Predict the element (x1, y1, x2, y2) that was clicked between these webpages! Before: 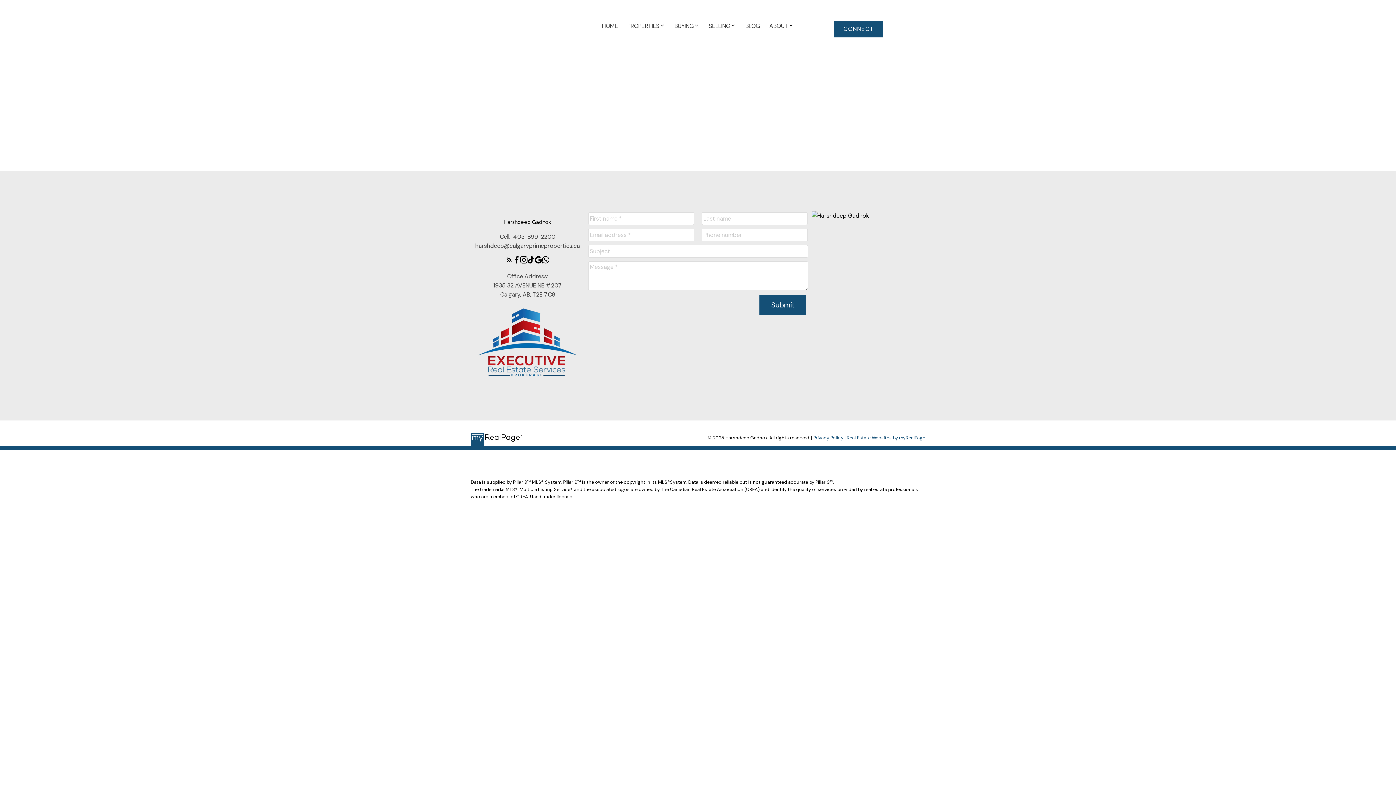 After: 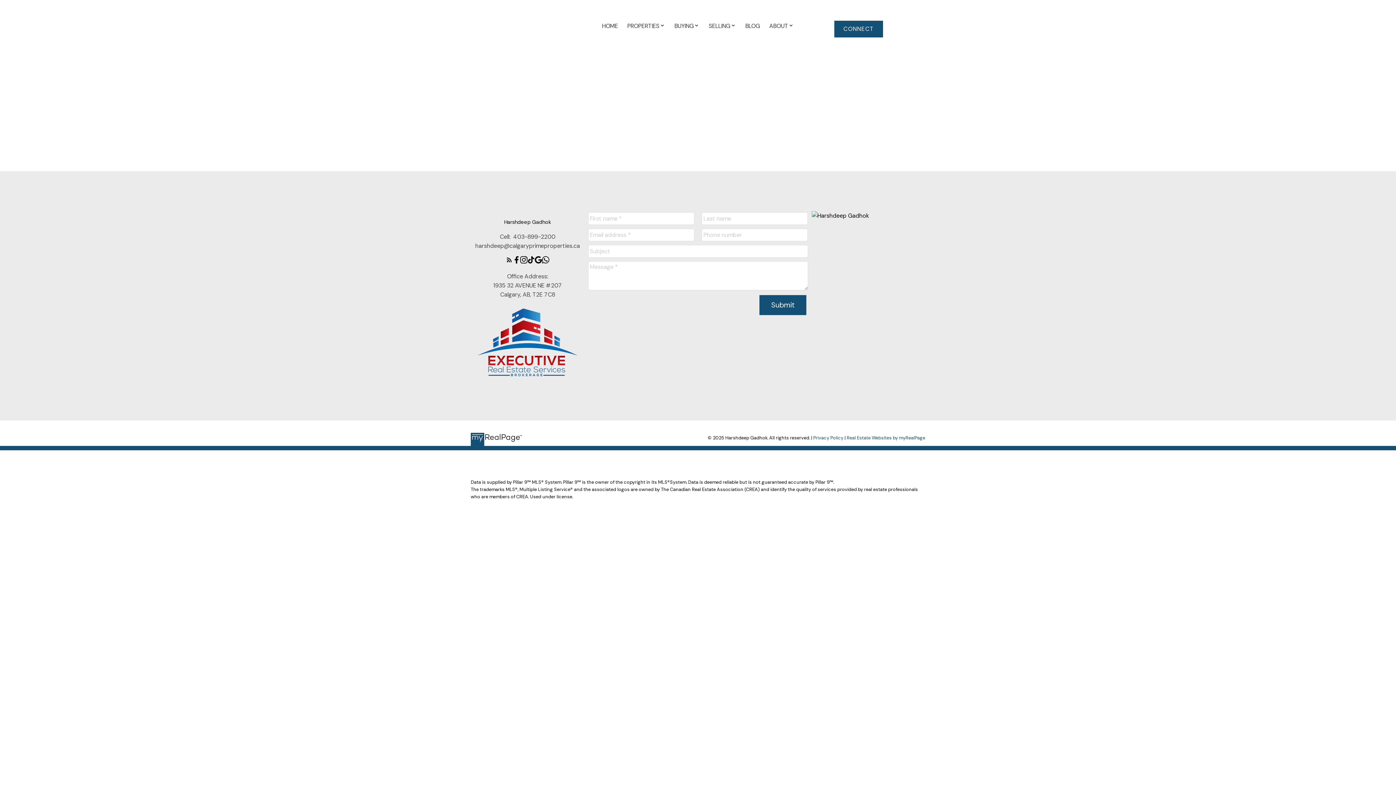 Action: bbox: (470, 439, 522, 445)